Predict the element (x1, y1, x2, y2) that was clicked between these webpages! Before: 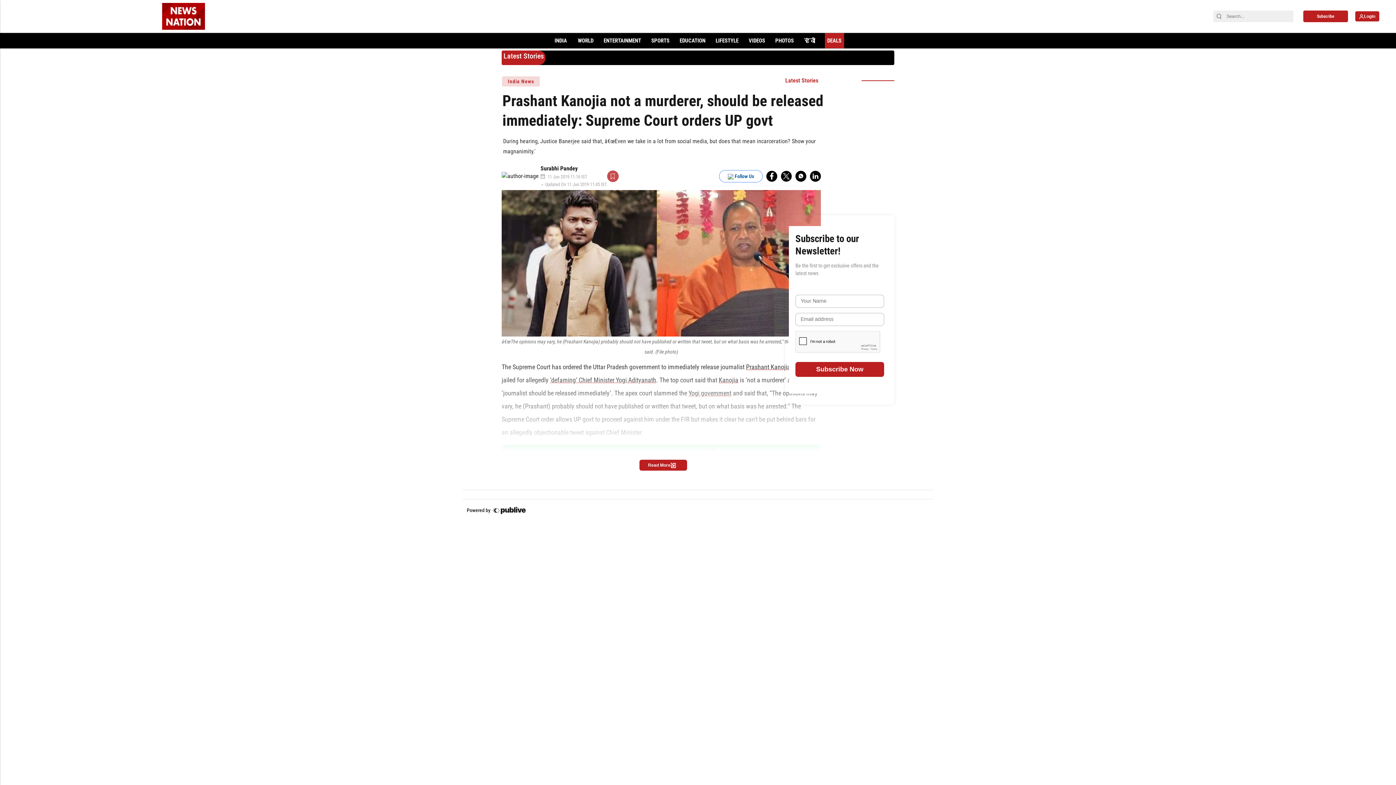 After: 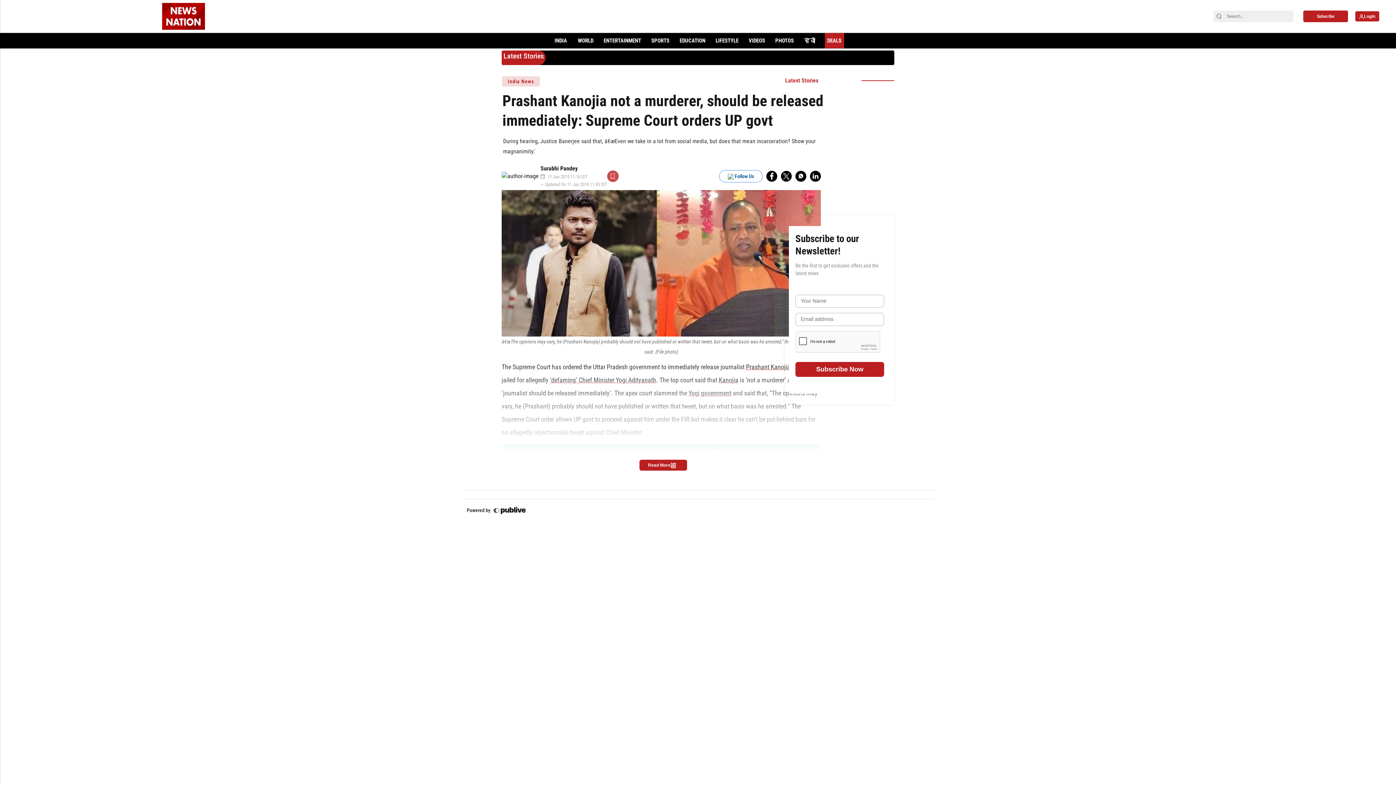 Action: bbox: (639, 460, 687, 471) label: Read More